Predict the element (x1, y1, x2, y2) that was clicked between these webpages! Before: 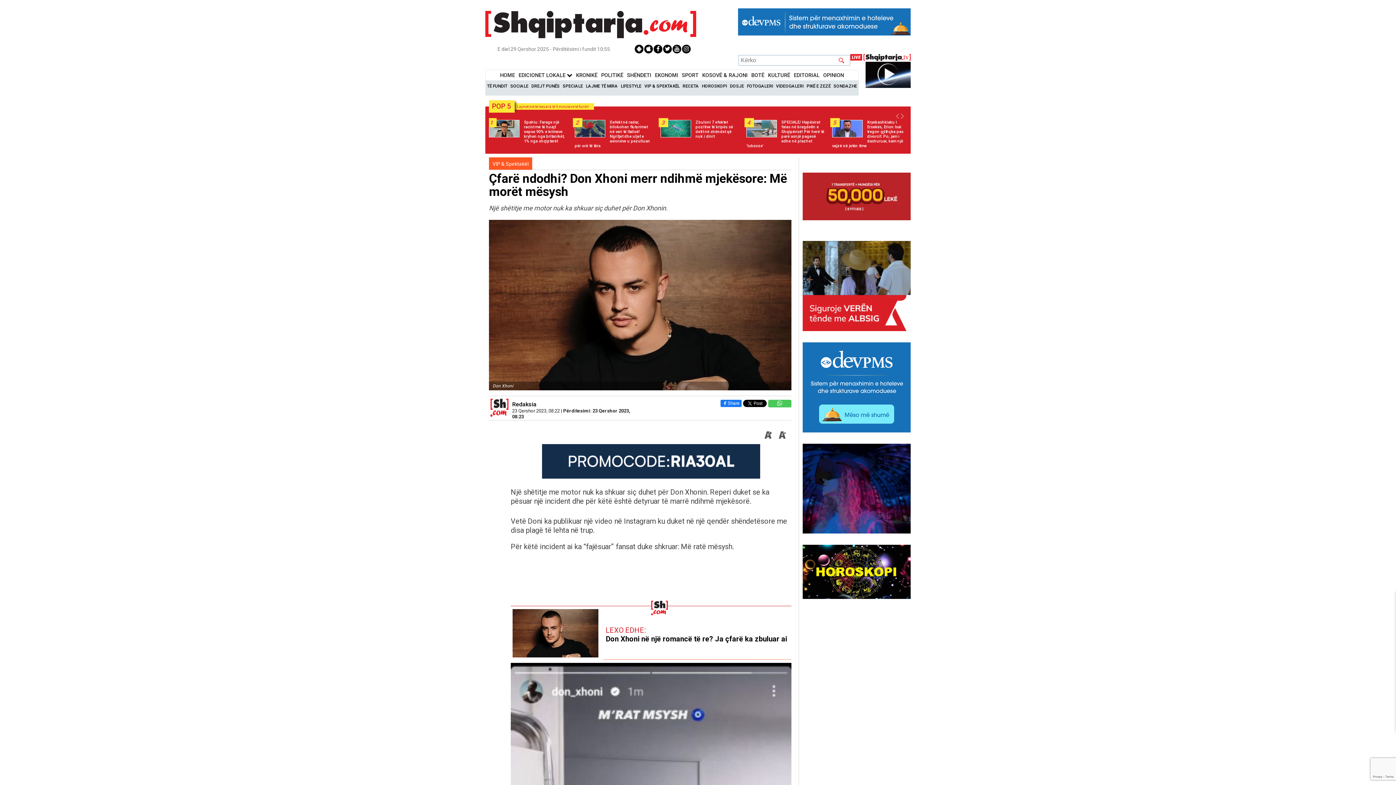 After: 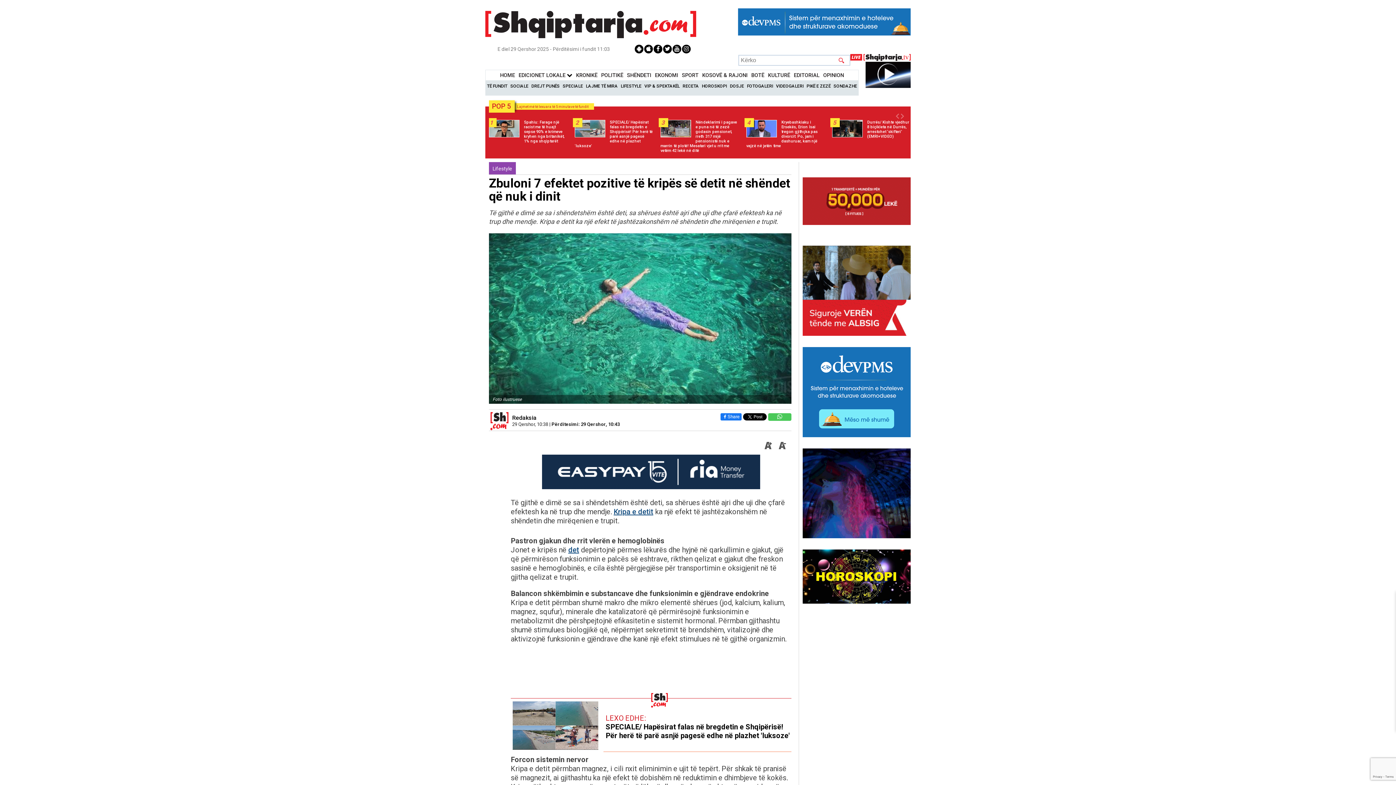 Action: label: Zbuloni 7 efektet pozitive të kripës së detit në shëndet që nuk i dinit bbox: (660, 119, 739, 138)